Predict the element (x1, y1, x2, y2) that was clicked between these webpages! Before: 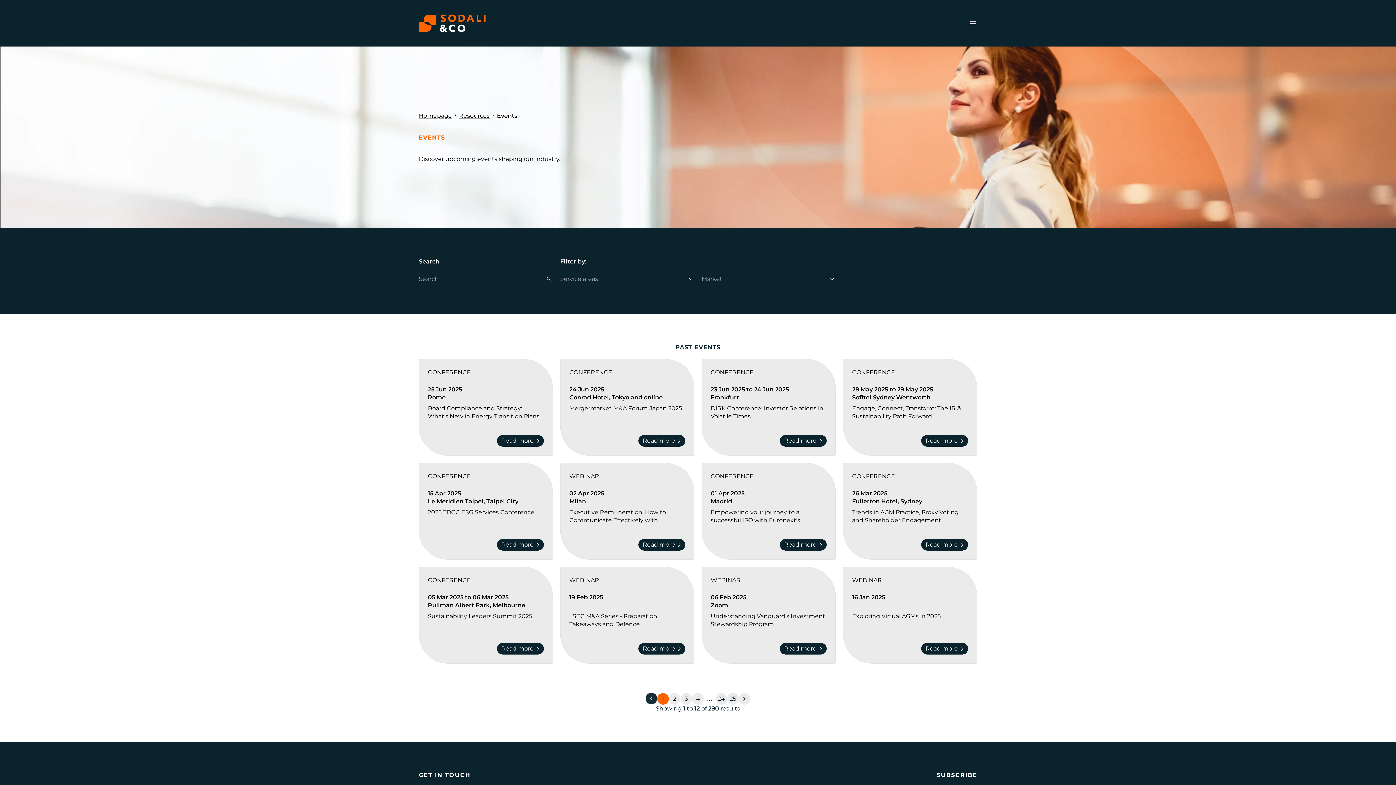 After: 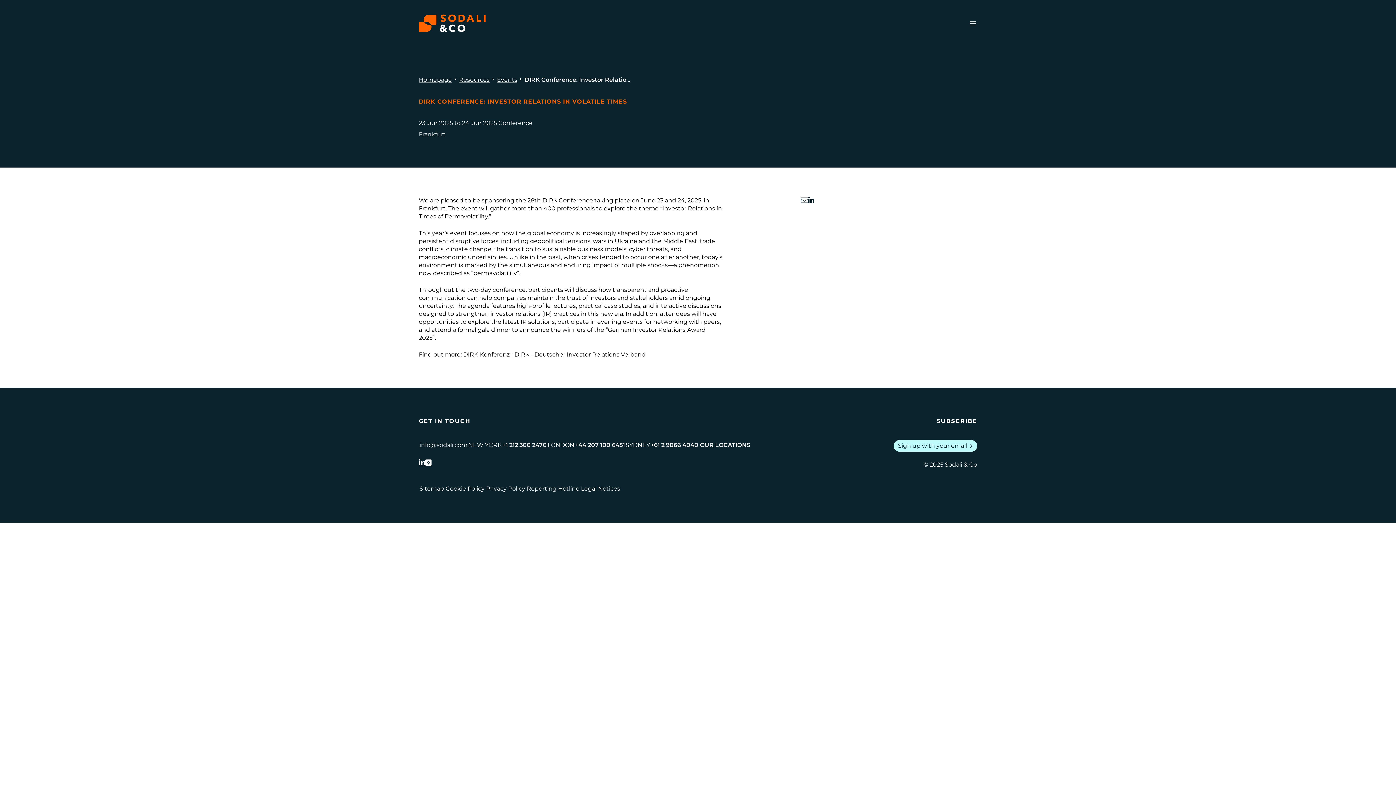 Action: label: Read more about DIRK Conference: Investor Relations in Volatile Times bbox: (779, 435, 826, 446)